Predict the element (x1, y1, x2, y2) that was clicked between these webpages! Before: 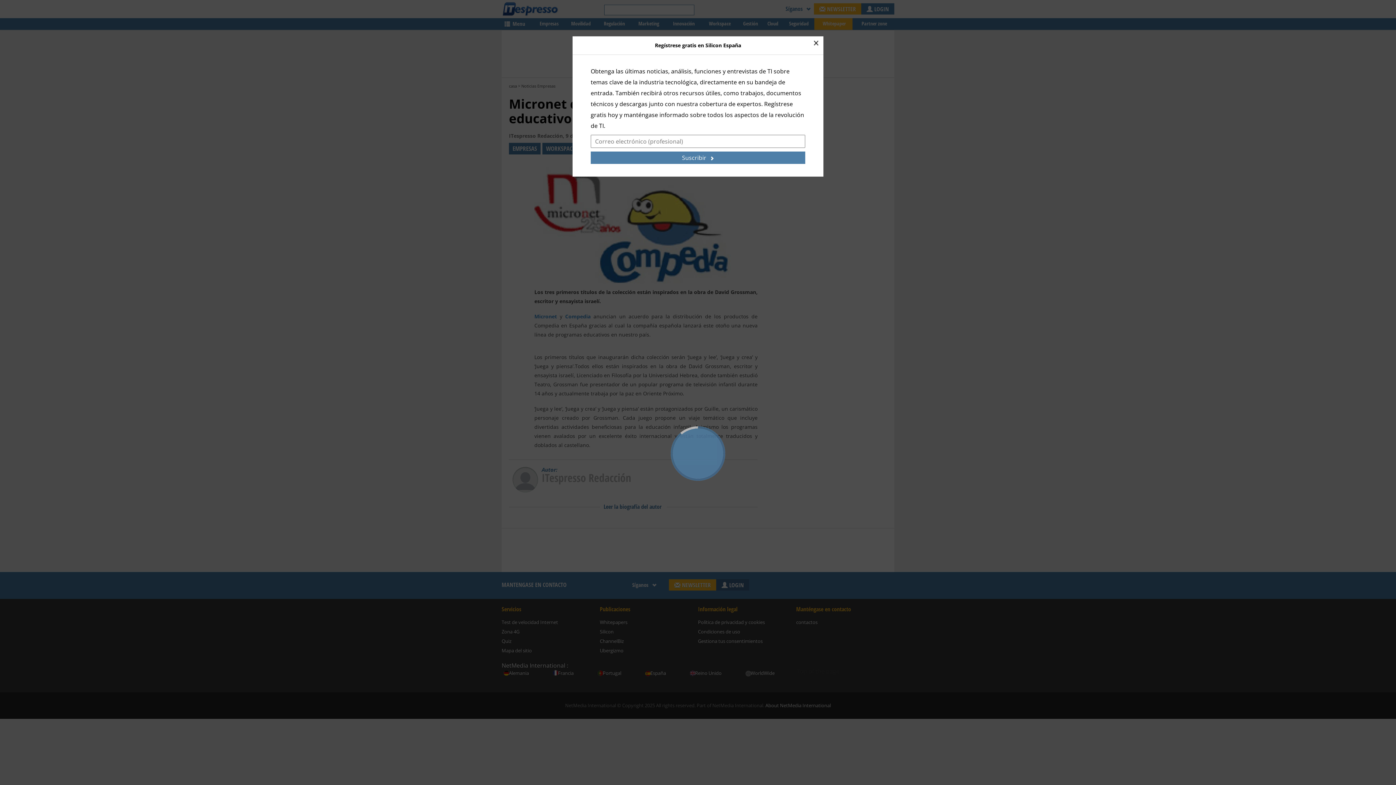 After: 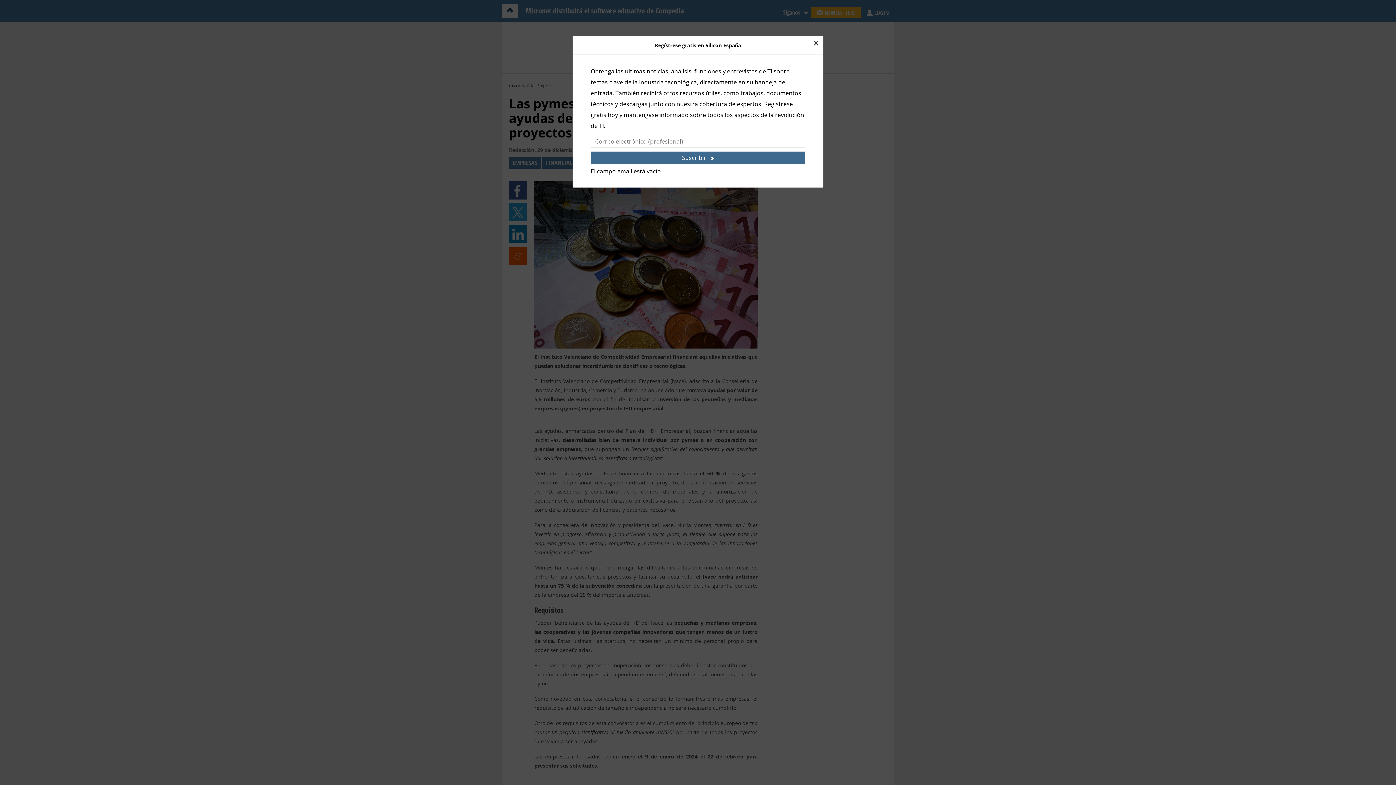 Action: bbox: (590, 151, 805, 164) label: Suscribir